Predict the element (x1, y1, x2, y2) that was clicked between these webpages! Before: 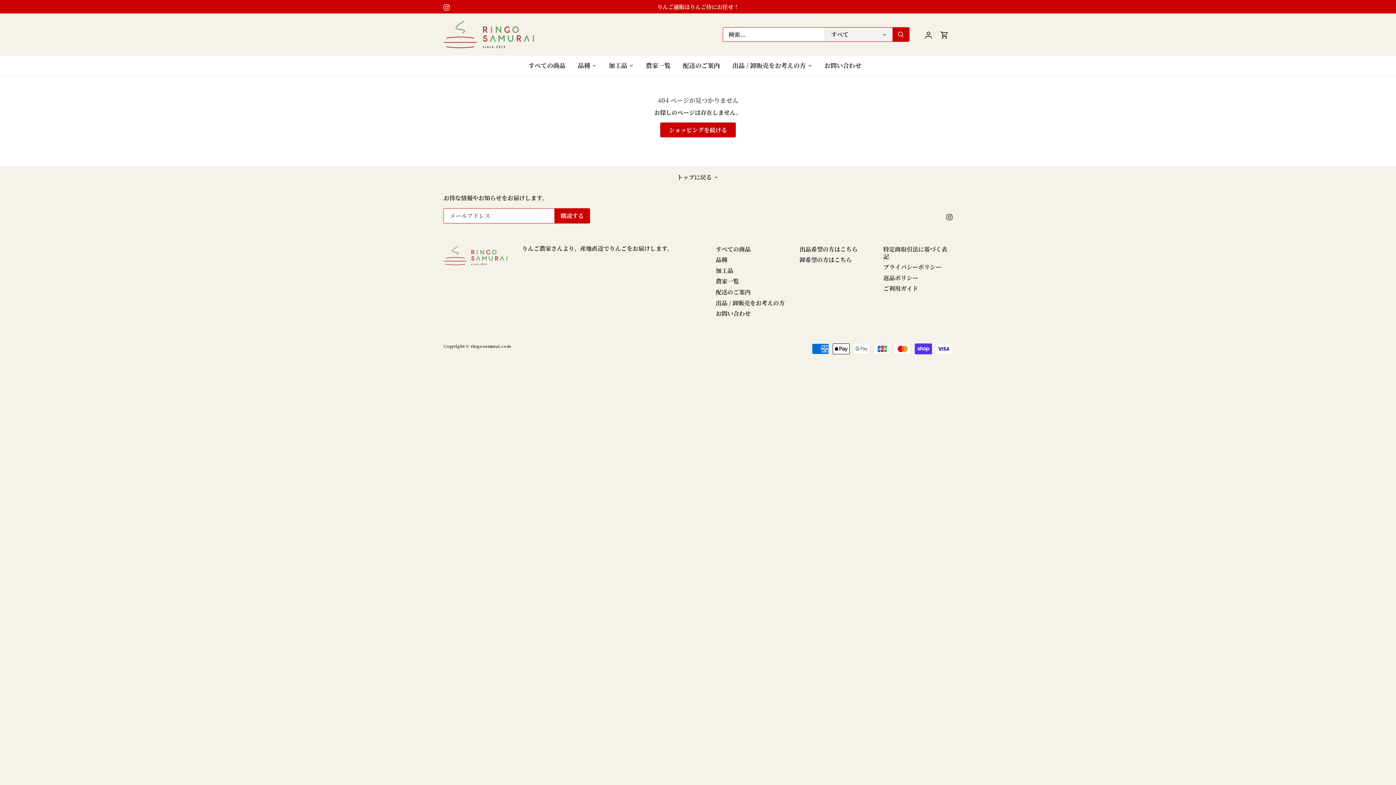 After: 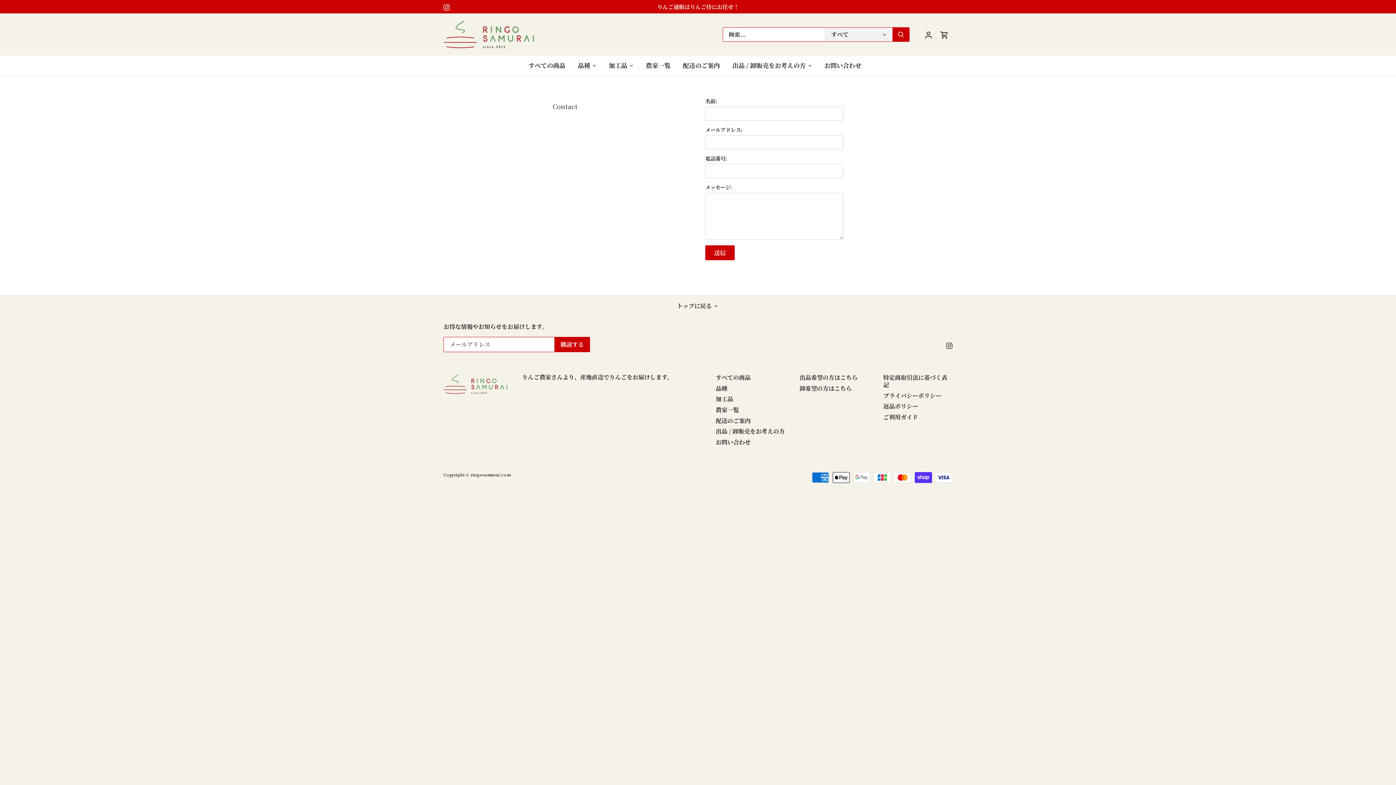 Action: label: お問い合わせ bbox: (818, 55, 867, 75)